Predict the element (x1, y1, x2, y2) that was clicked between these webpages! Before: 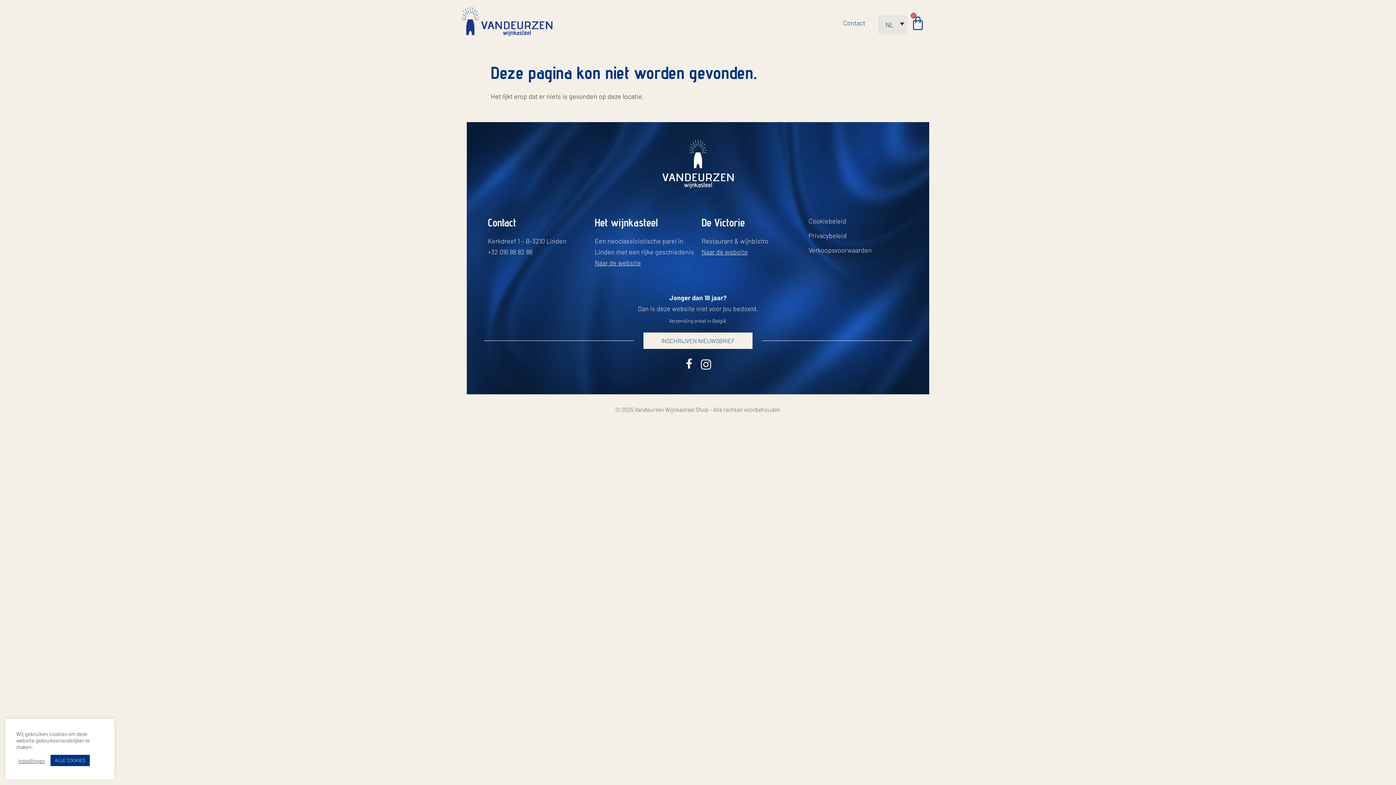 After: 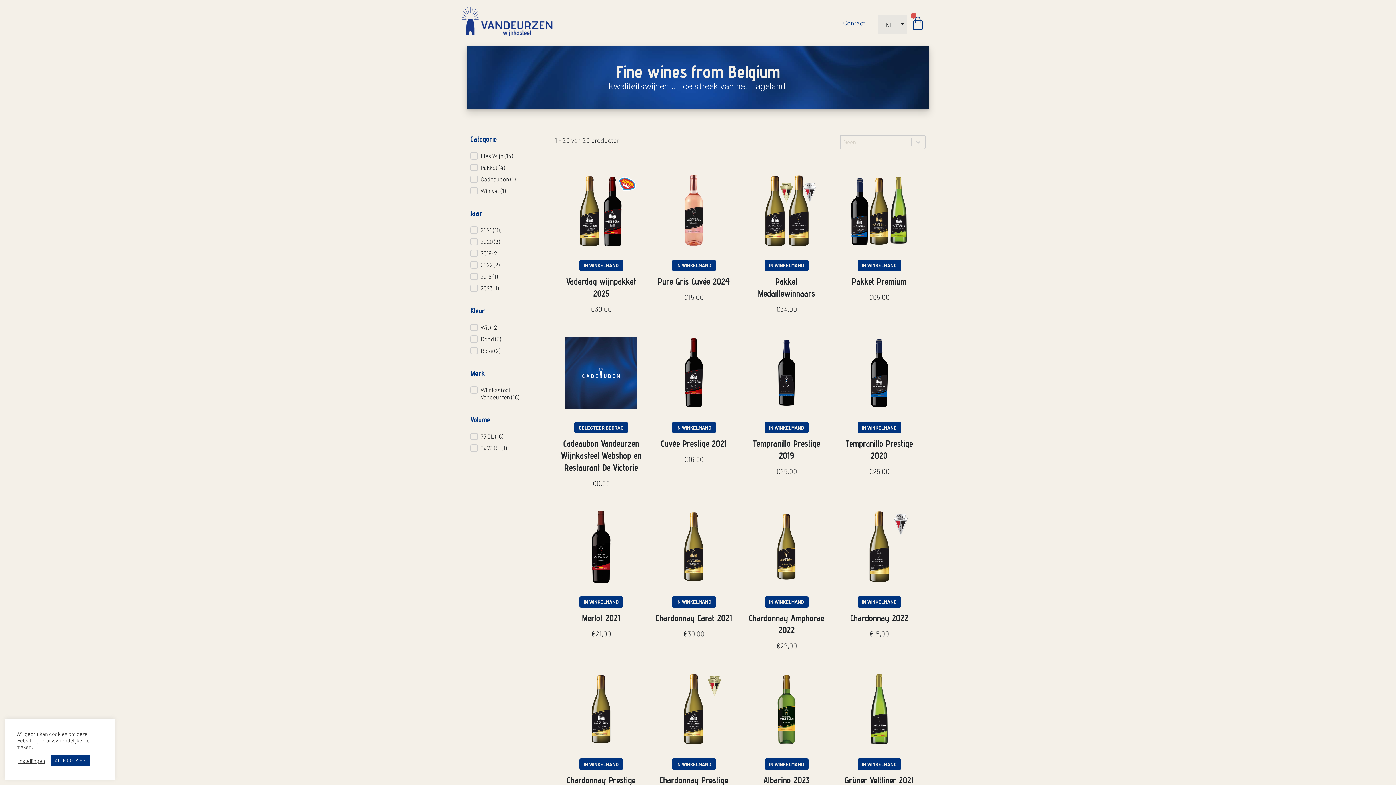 Action: bbox: (461, 29, 552, 37)